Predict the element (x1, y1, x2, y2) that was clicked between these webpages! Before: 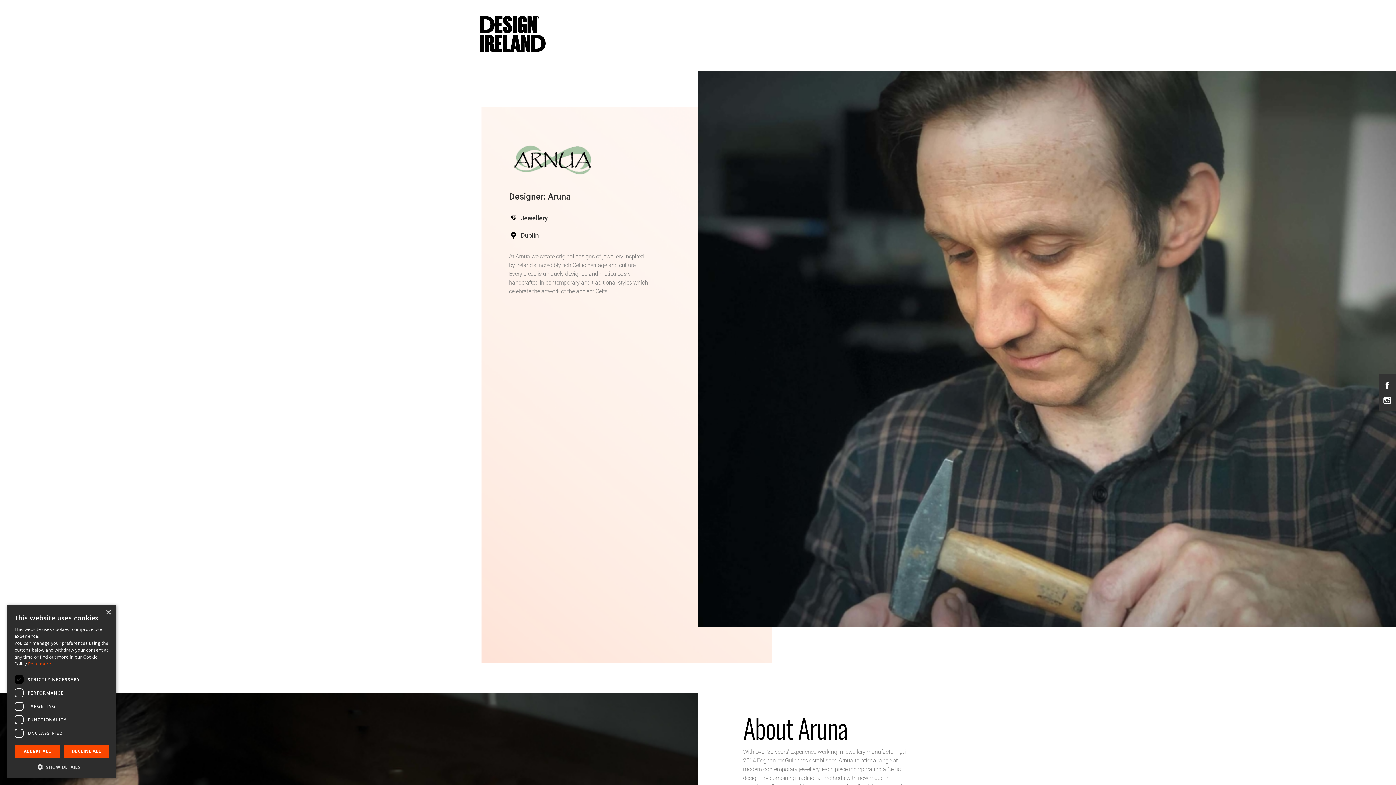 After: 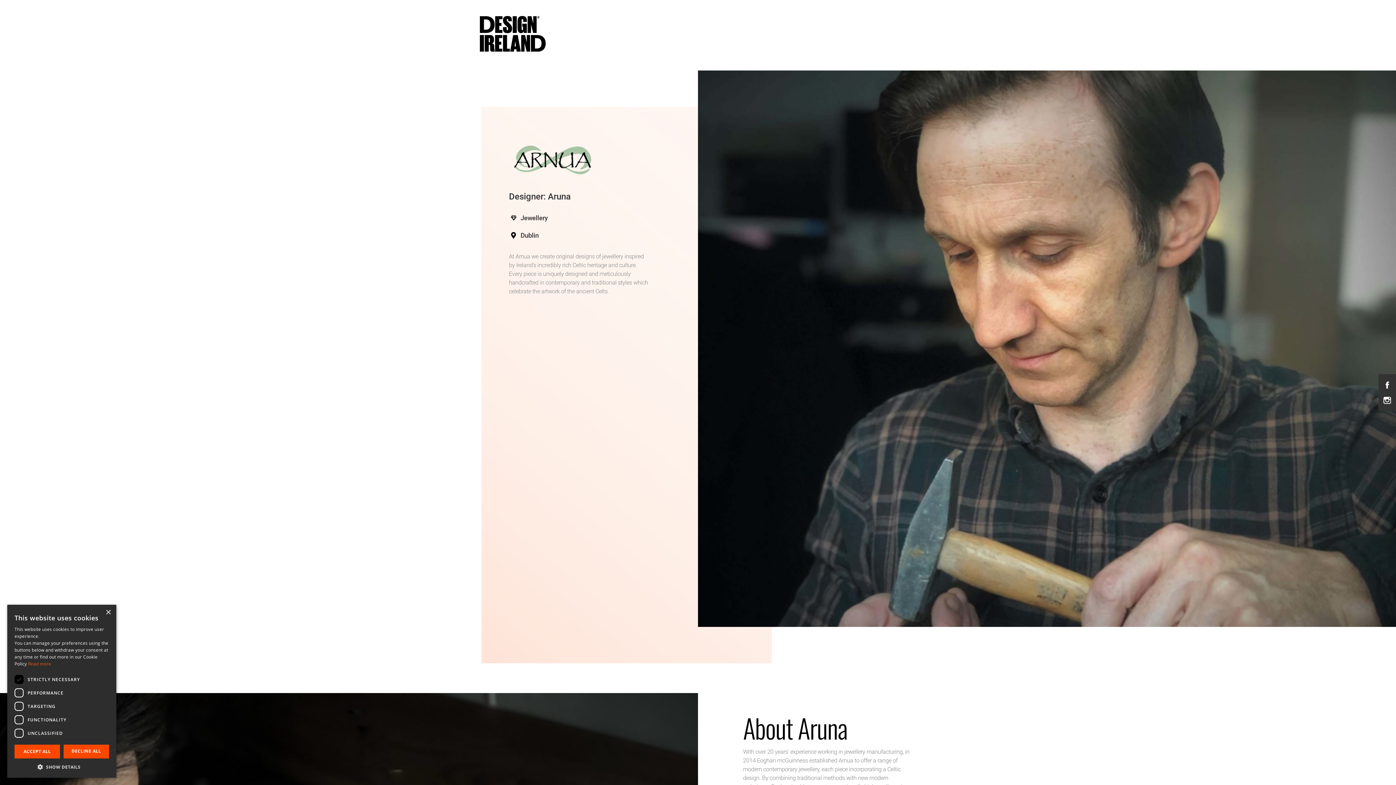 Action: label: Read more, opens a new window bbox: (28, 661, 51, 667)